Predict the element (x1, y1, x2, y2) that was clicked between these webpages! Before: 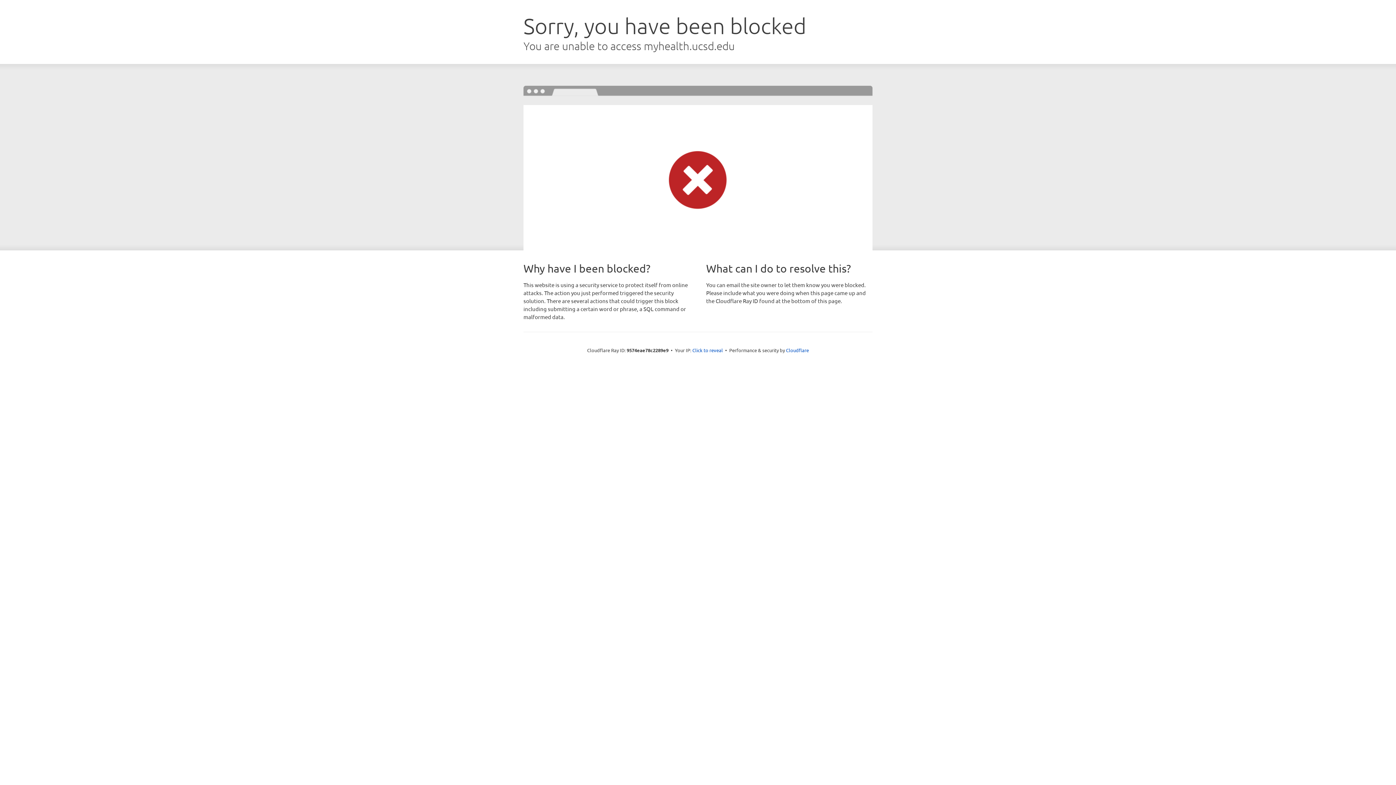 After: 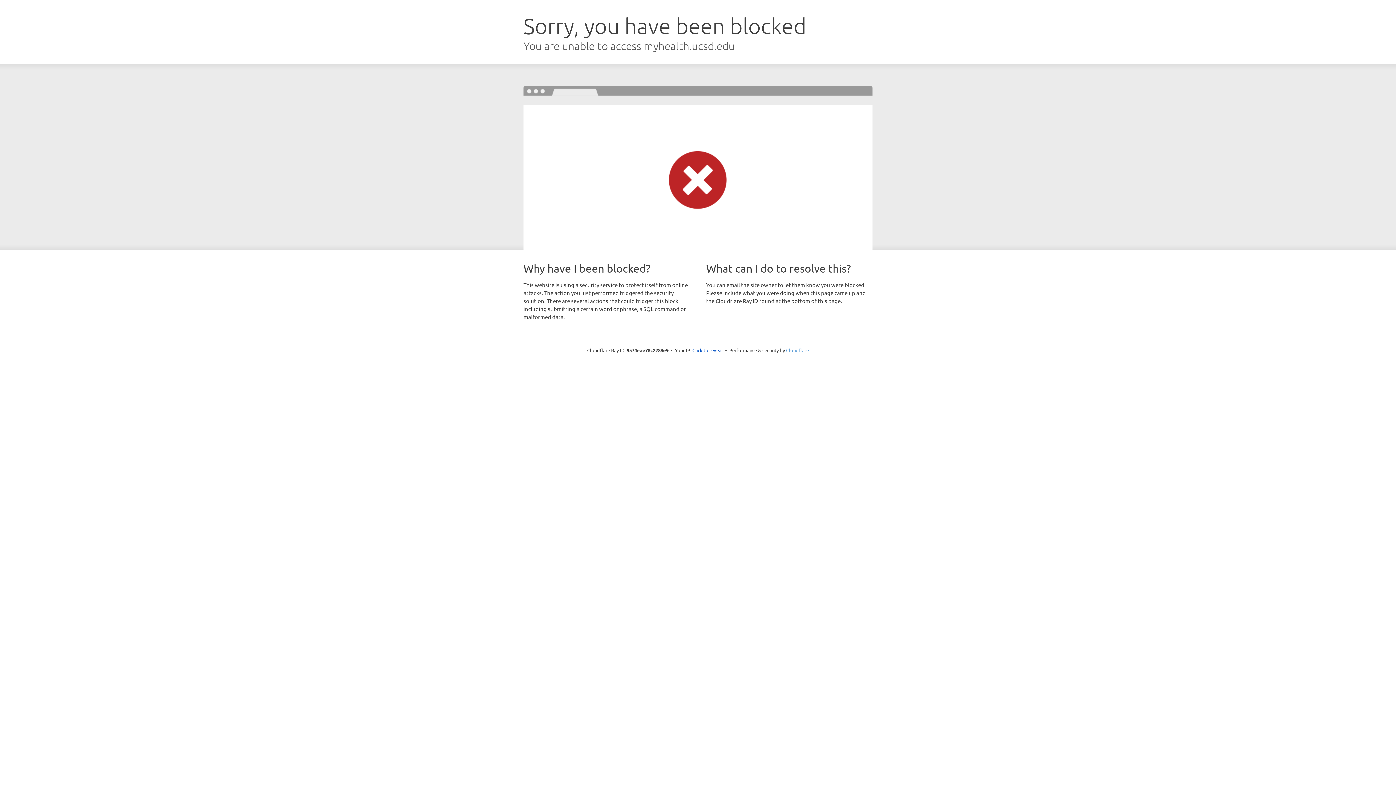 Action: bbox: (786, 347, 809, 353) label: Cloudflare